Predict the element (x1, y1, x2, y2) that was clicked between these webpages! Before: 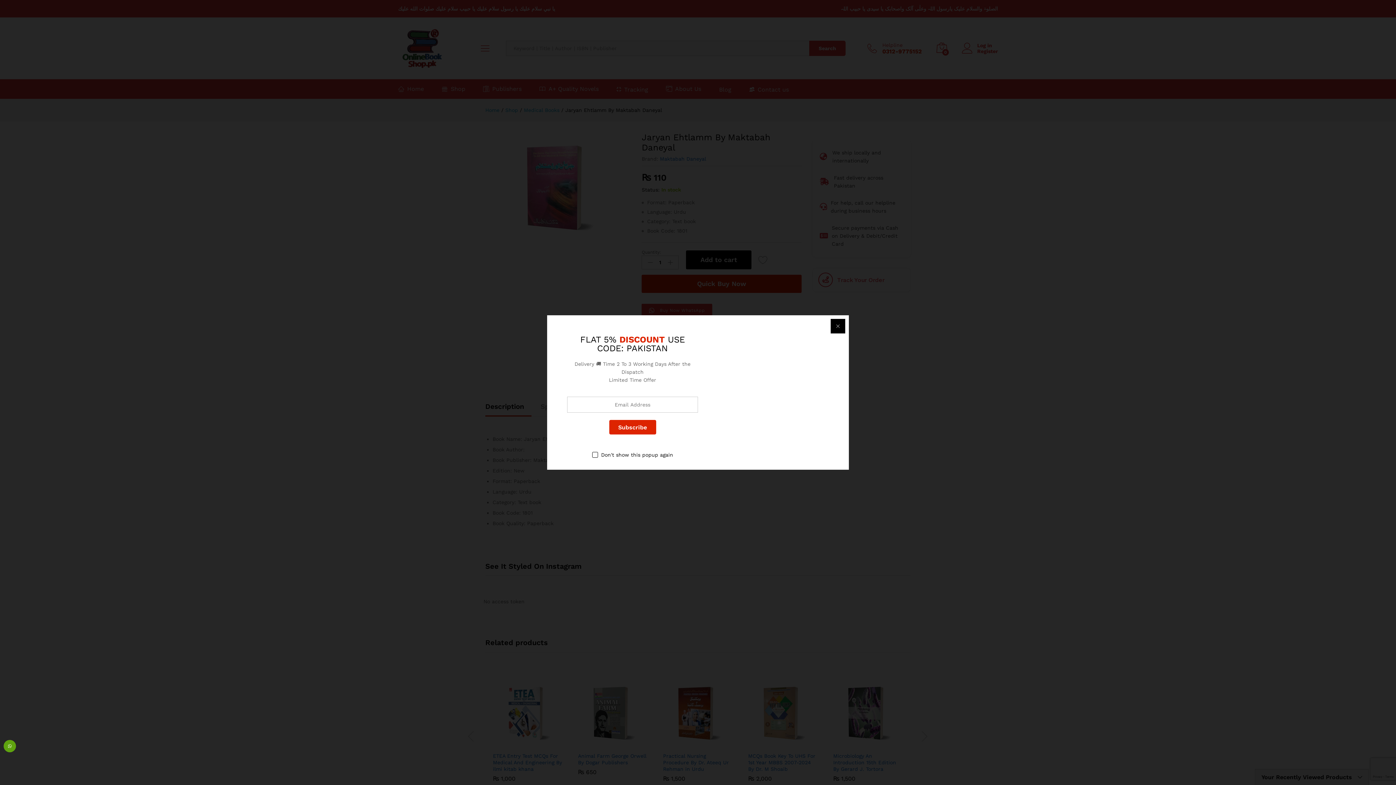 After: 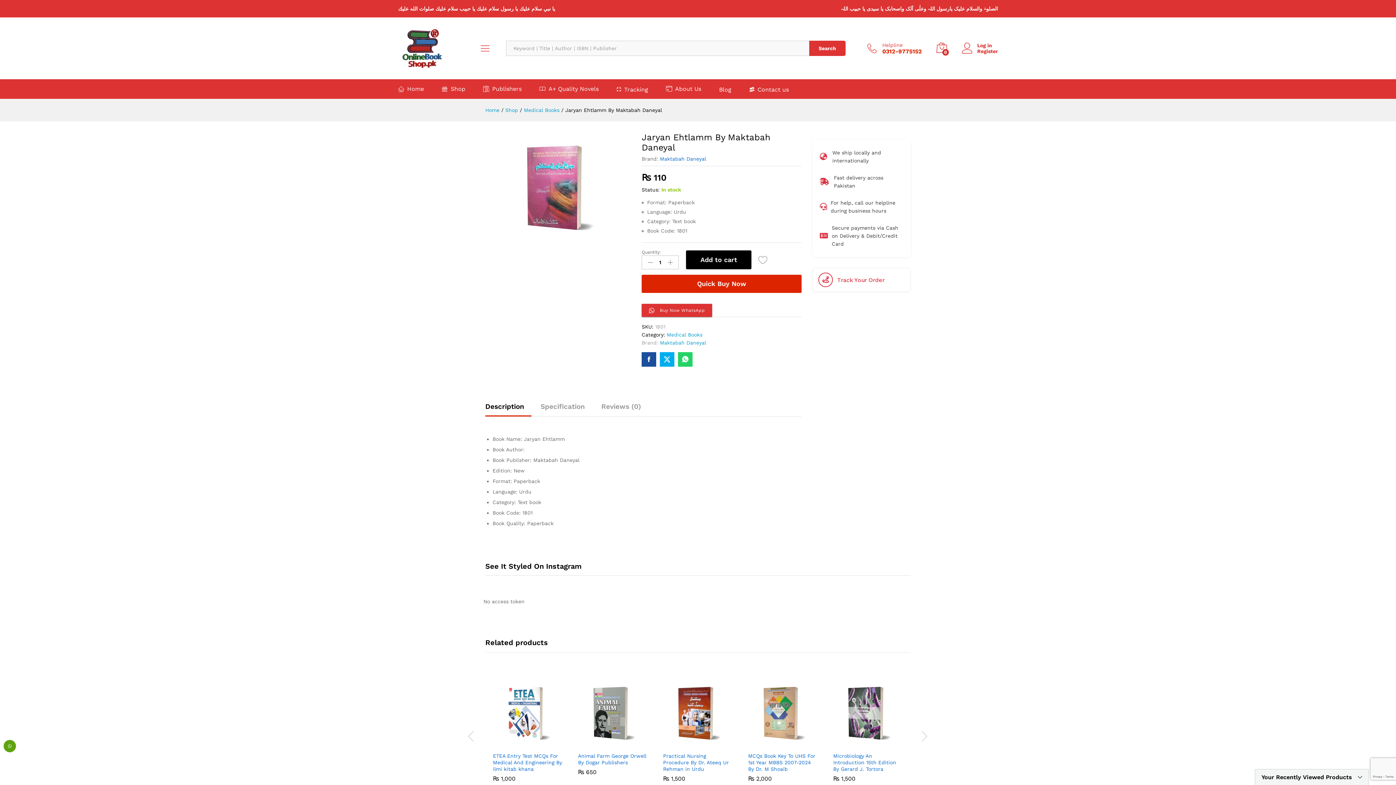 Action: bbox: (592, 451, 673, 459) label: Don't show this popup again